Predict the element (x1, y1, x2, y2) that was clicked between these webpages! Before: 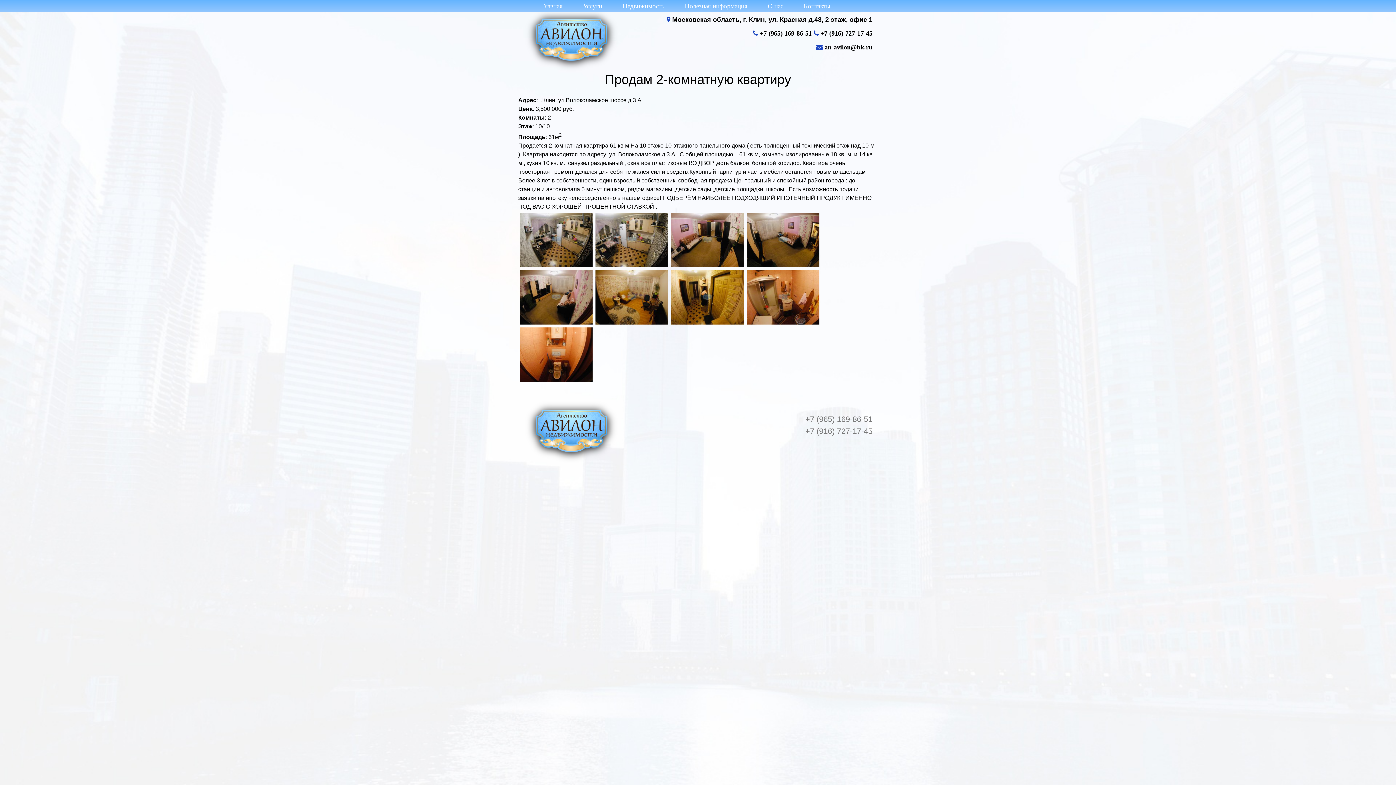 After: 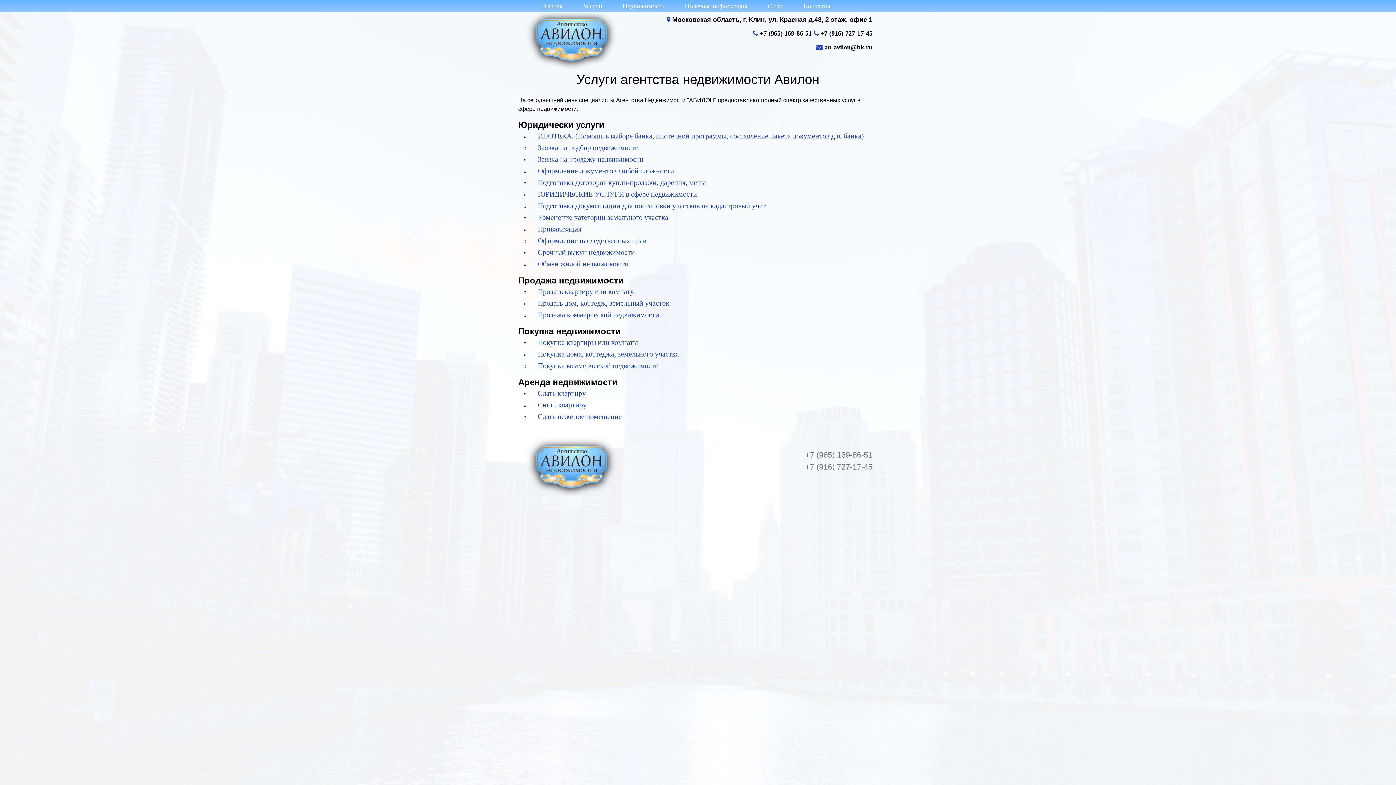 Action: bbox: (580, 0, 605, 12) label: Услуги